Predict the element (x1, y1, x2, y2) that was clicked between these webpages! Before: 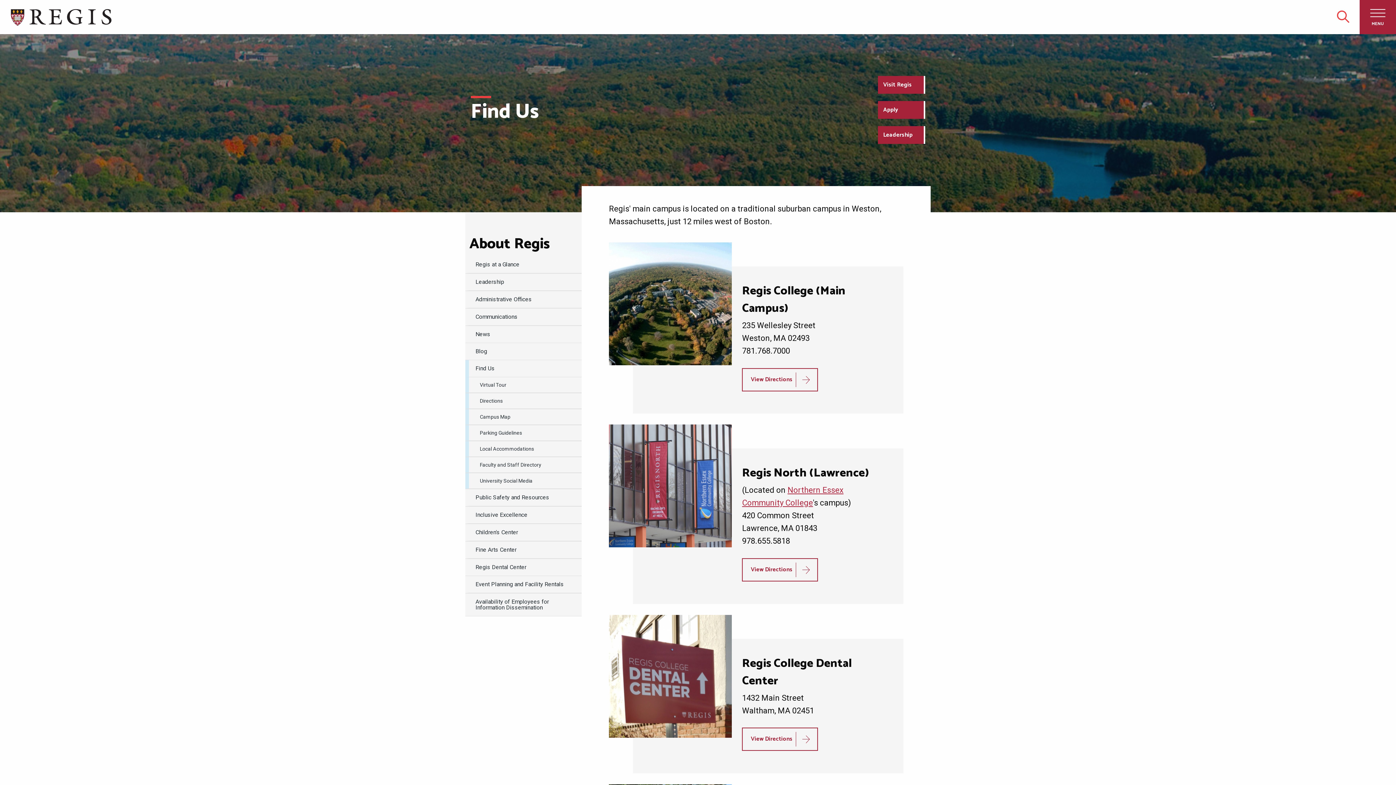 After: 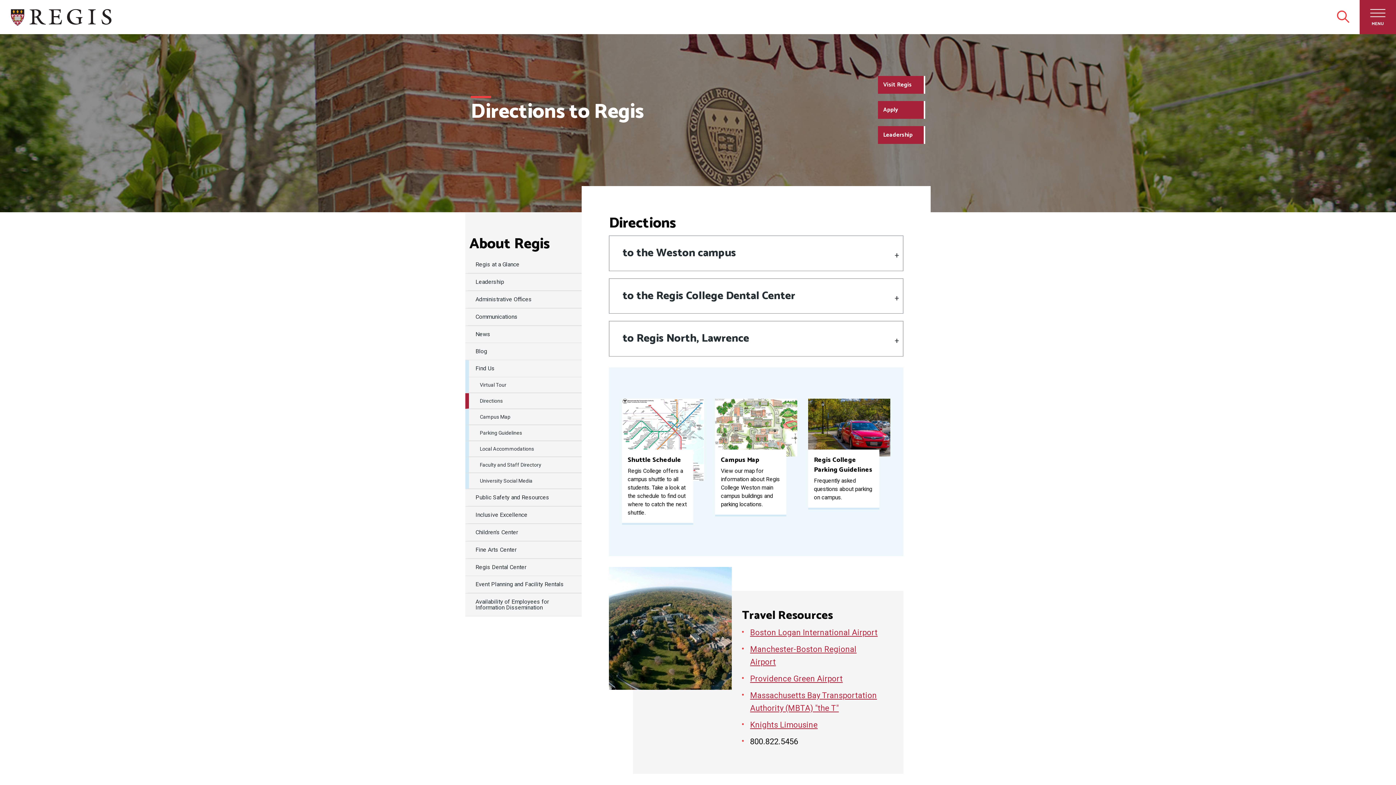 Action: bbox: (742, 728, 818, 751) label: View Directions